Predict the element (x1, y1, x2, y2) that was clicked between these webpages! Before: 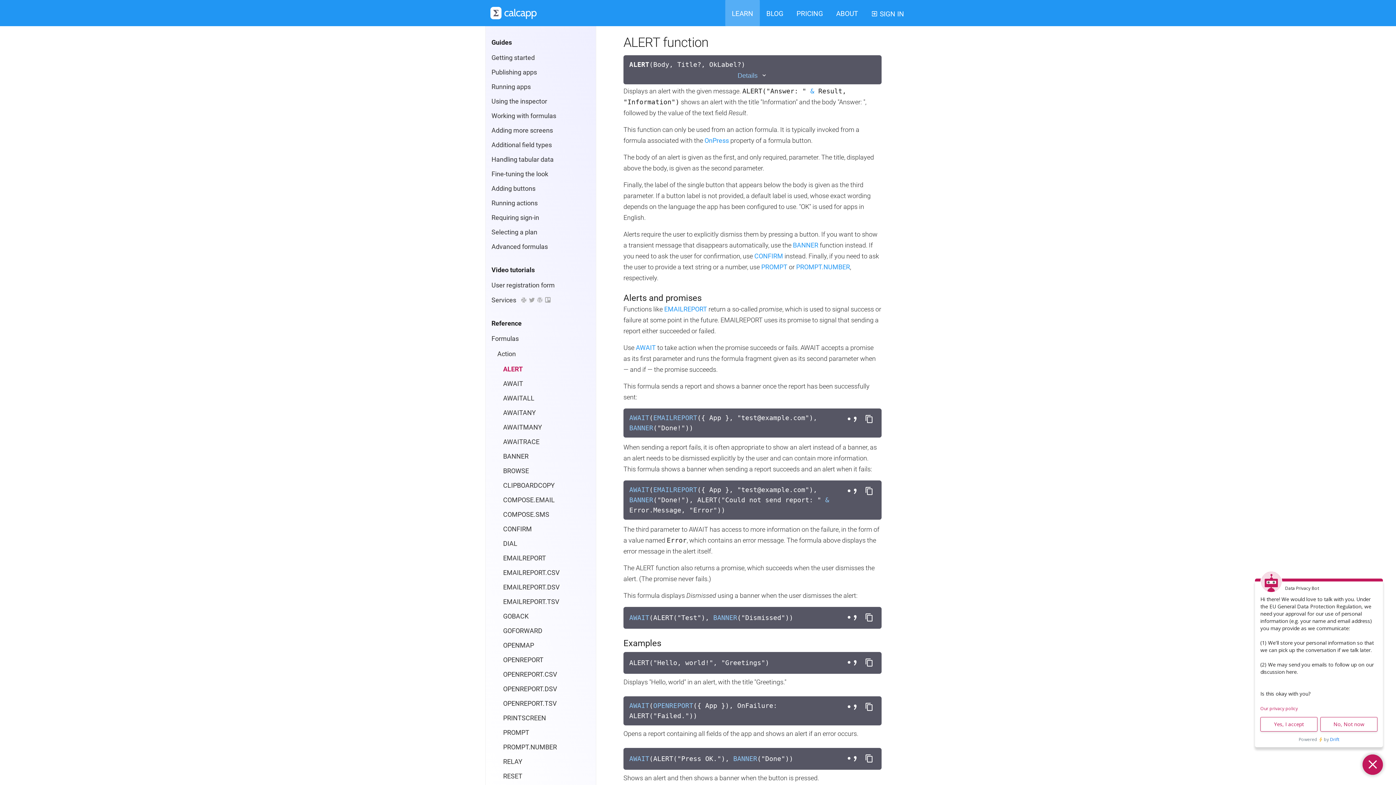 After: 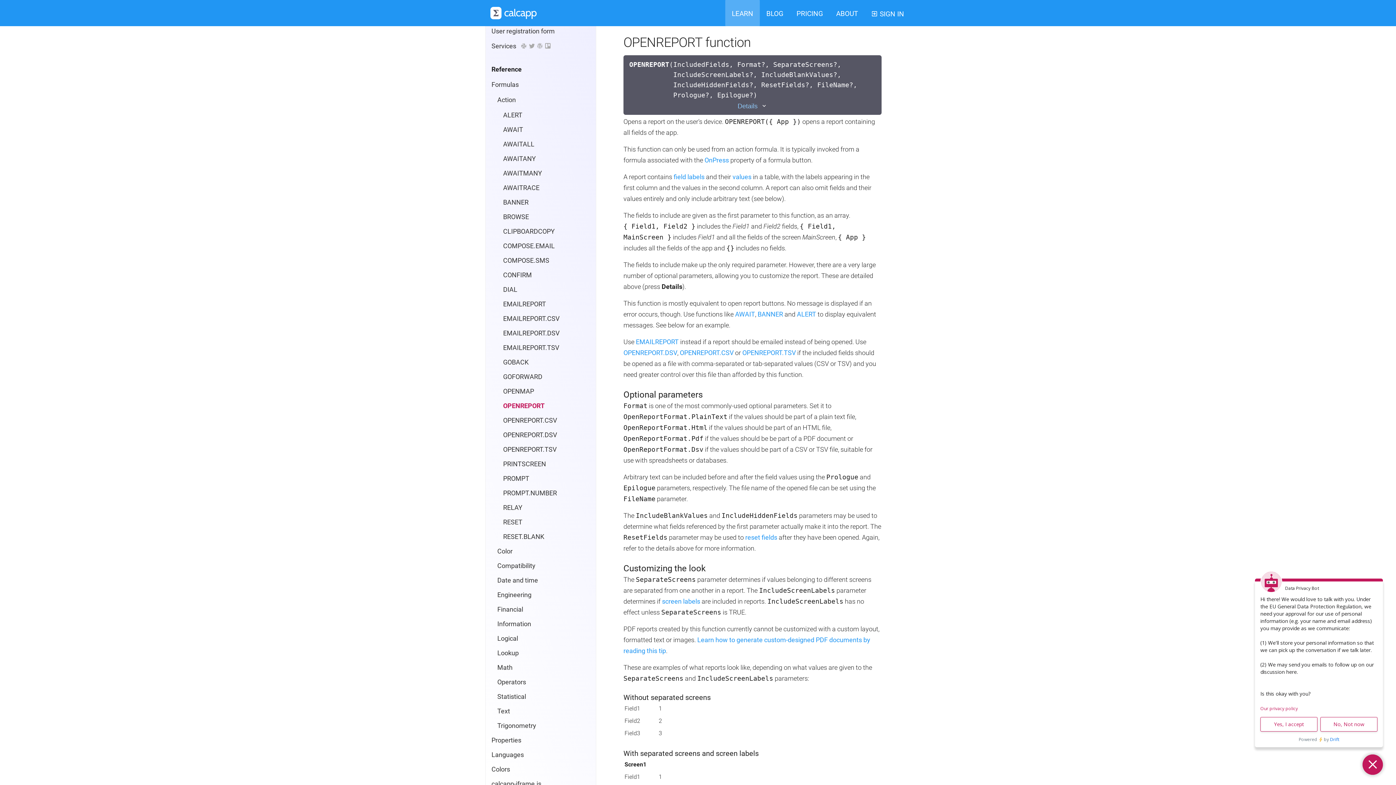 Action: bbox: (503, 656, 543, 664) label: OPENREPORT